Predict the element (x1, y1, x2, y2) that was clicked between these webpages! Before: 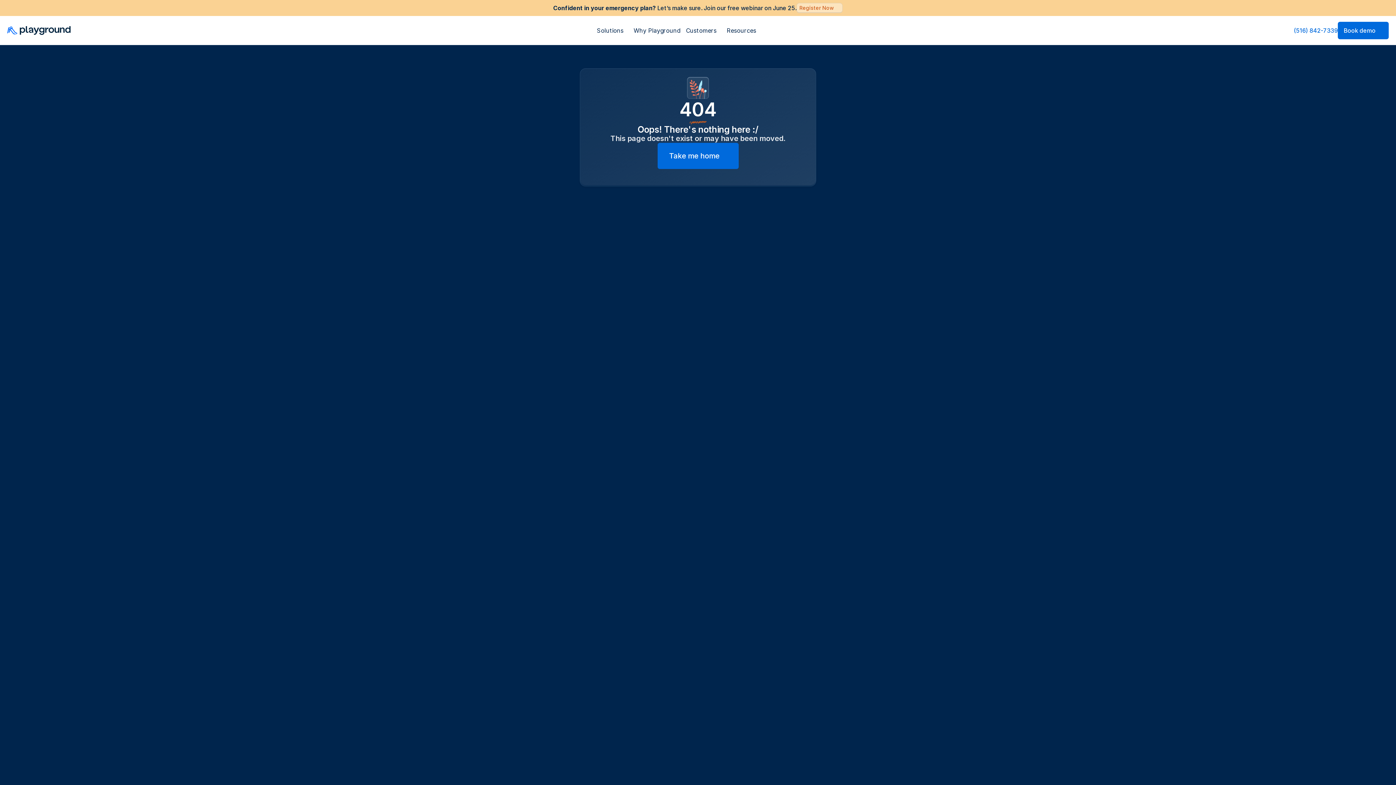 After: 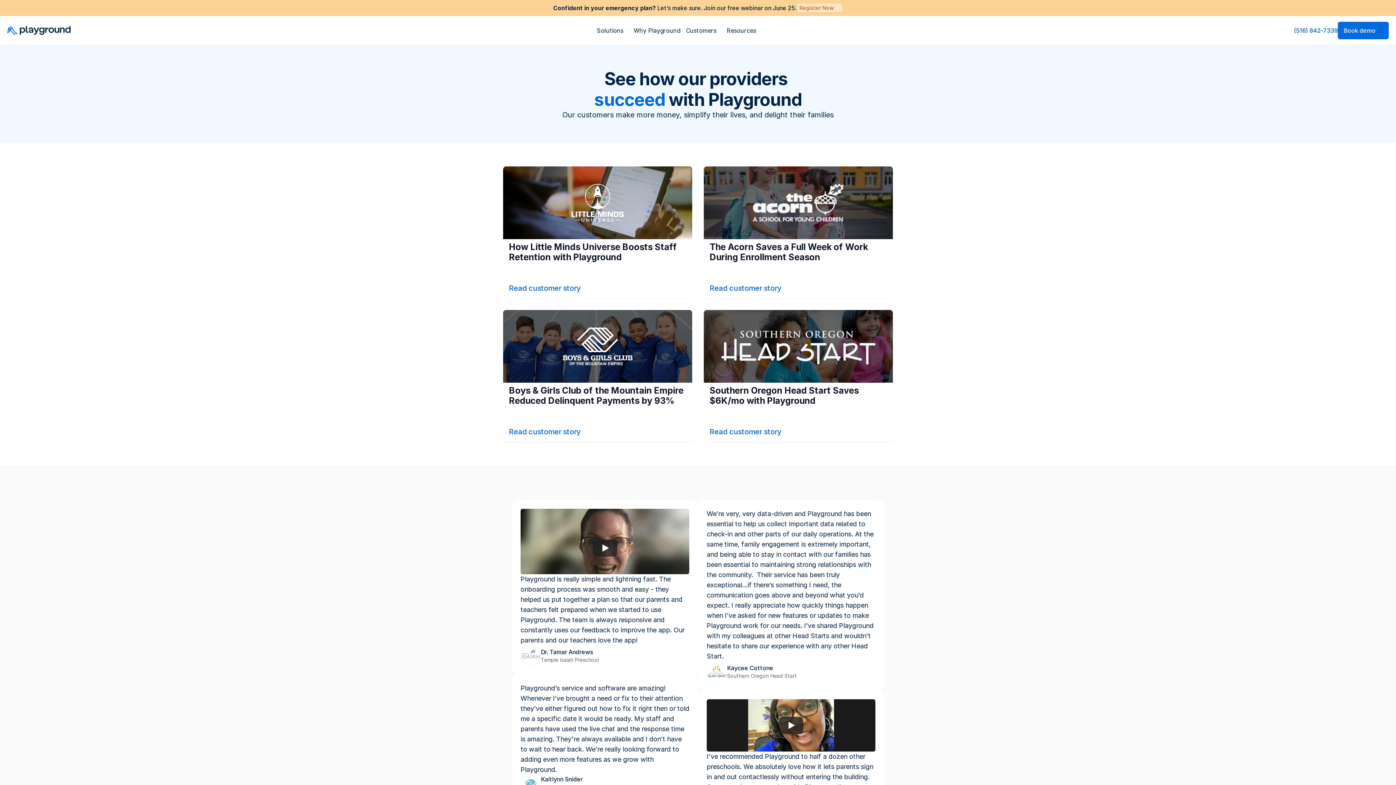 Action: label: Customers bbox: (686, 26, 716, 34)